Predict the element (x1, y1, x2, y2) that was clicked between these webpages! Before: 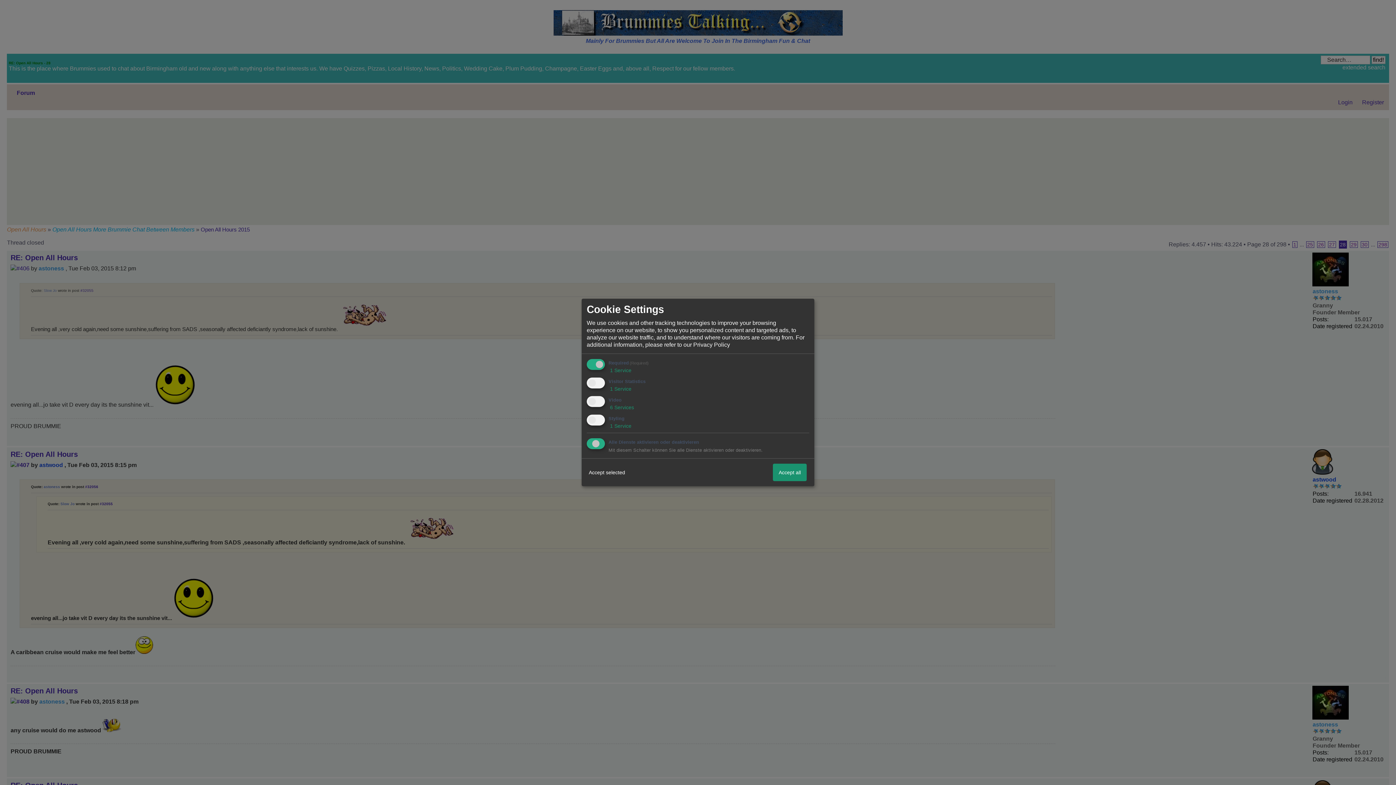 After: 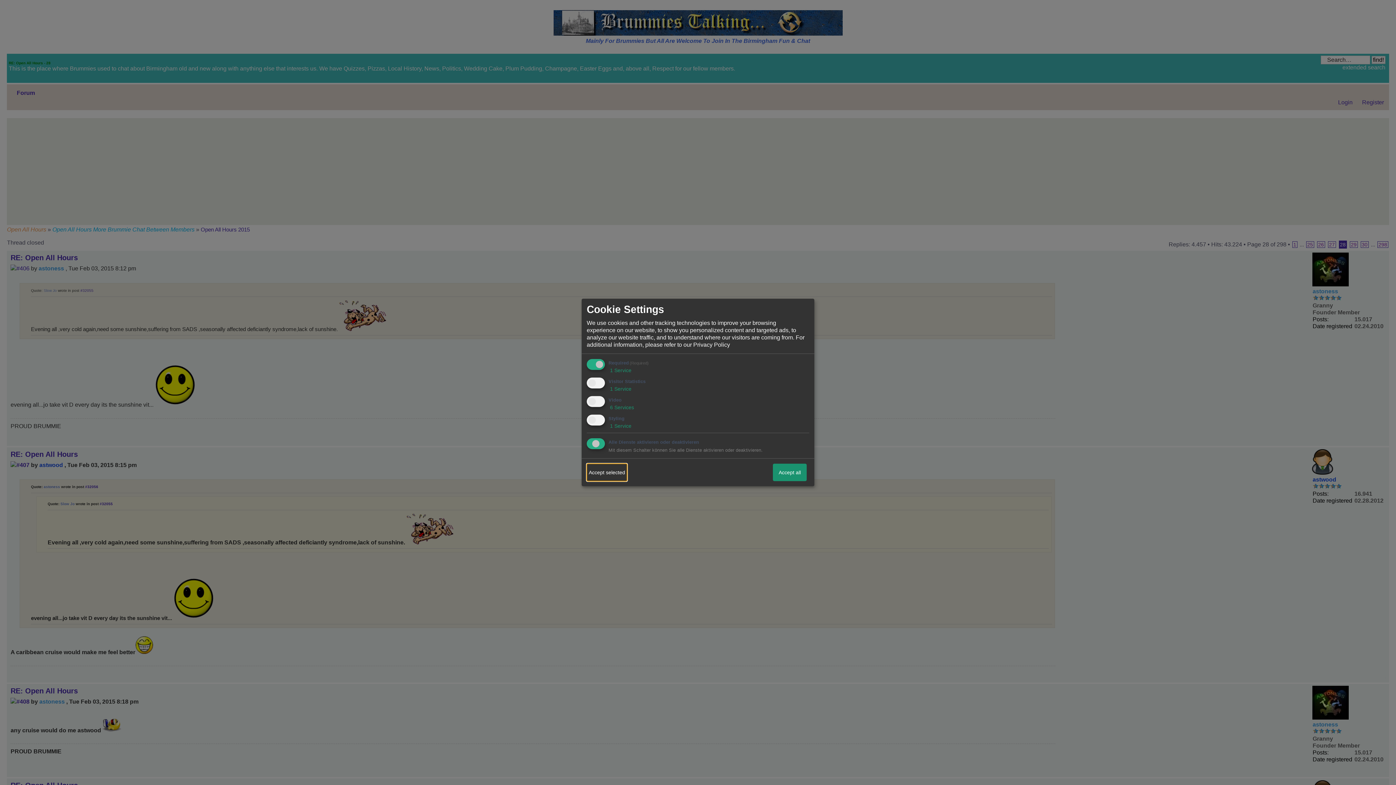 Action: bbox: (586, 464, 627, 481) label: Accept selected